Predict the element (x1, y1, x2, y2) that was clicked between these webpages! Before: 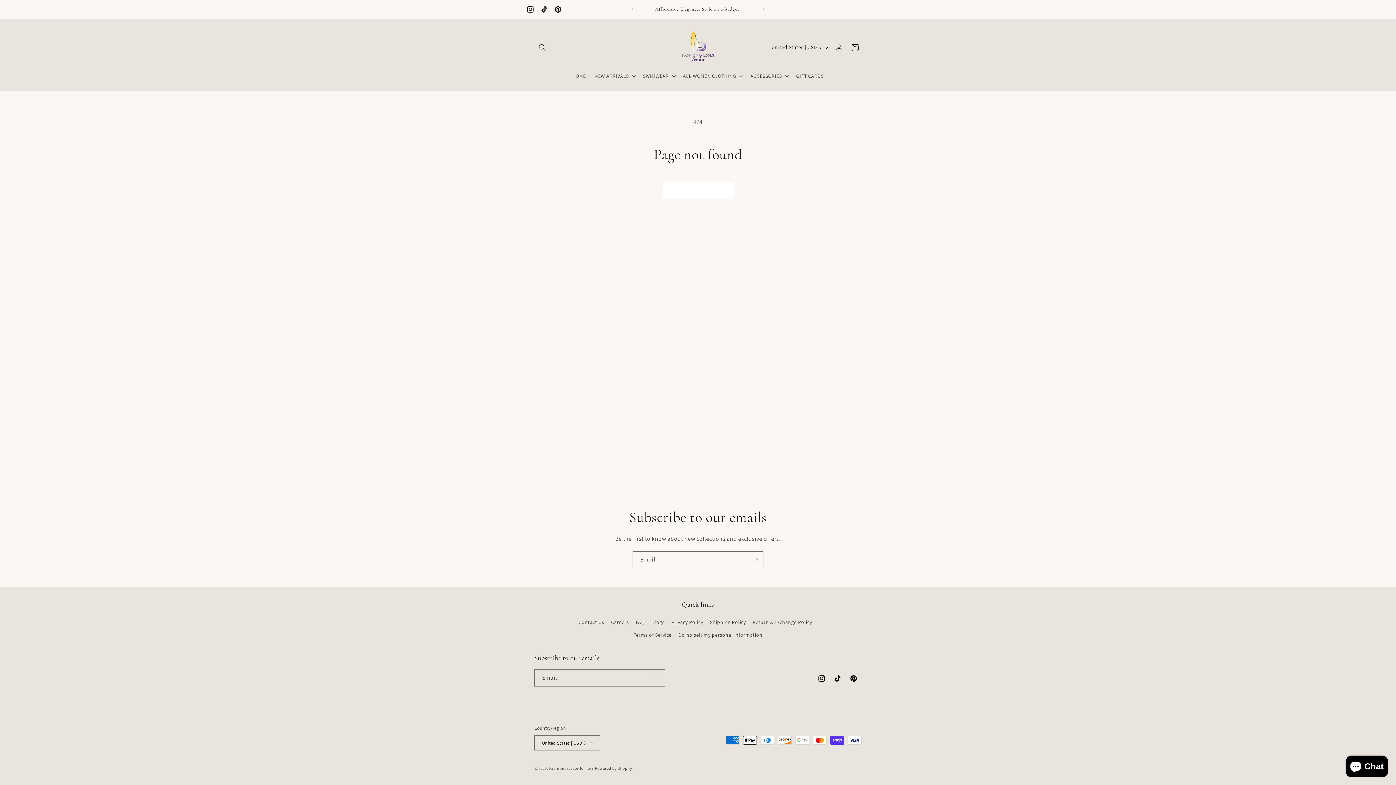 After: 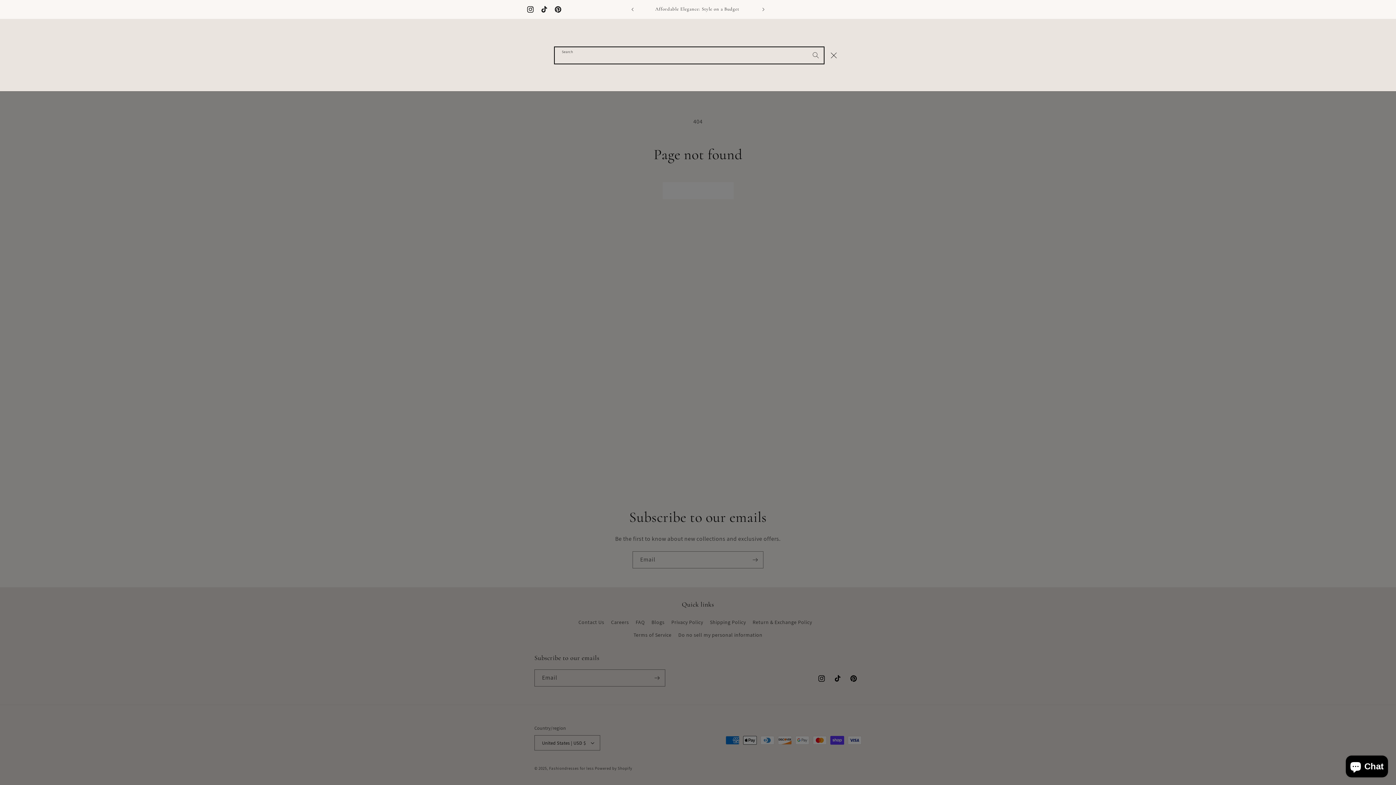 Action: bbox: (534, 39, 550, 55) label: Search